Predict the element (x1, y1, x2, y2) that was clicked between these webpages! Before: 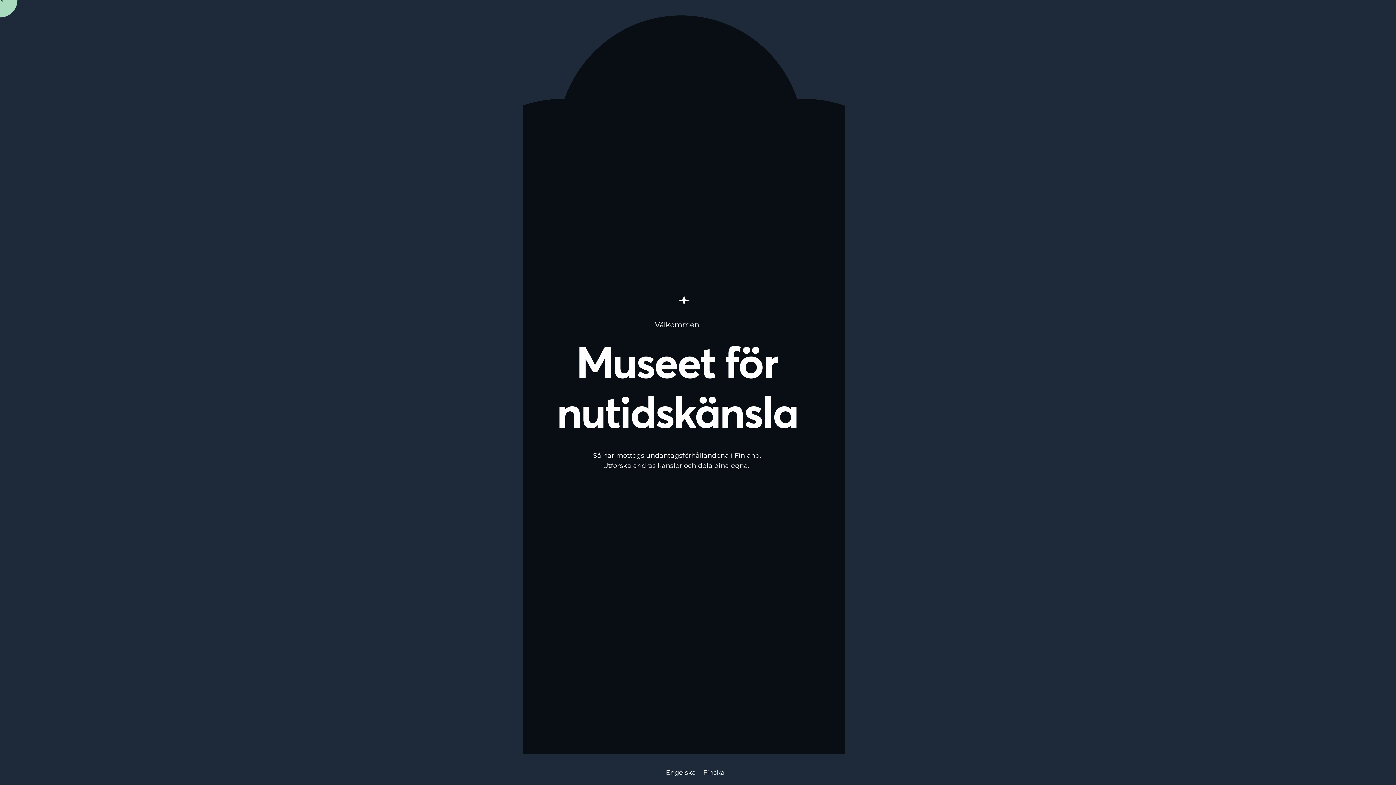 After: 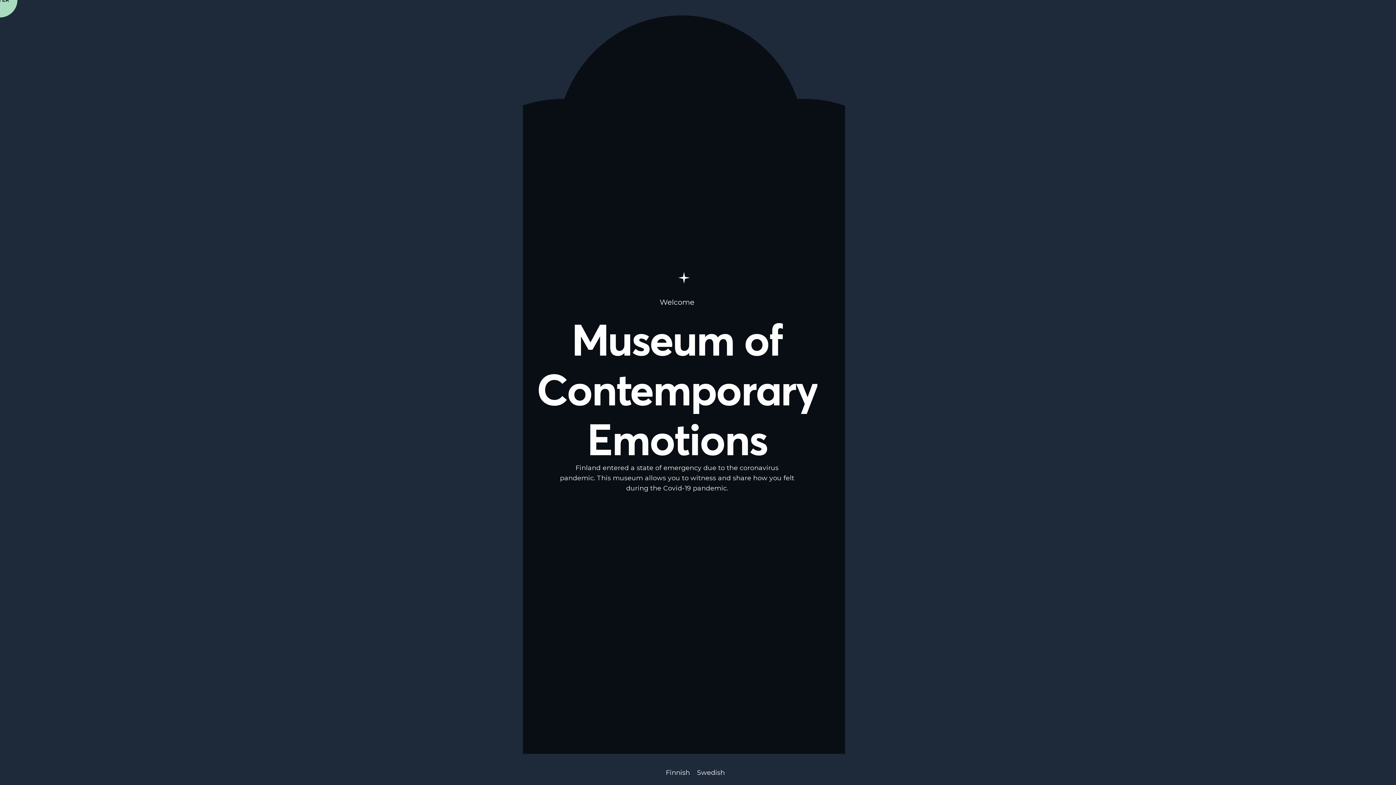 Action: bbox: (666, 769, 696, 777) label: Engelska